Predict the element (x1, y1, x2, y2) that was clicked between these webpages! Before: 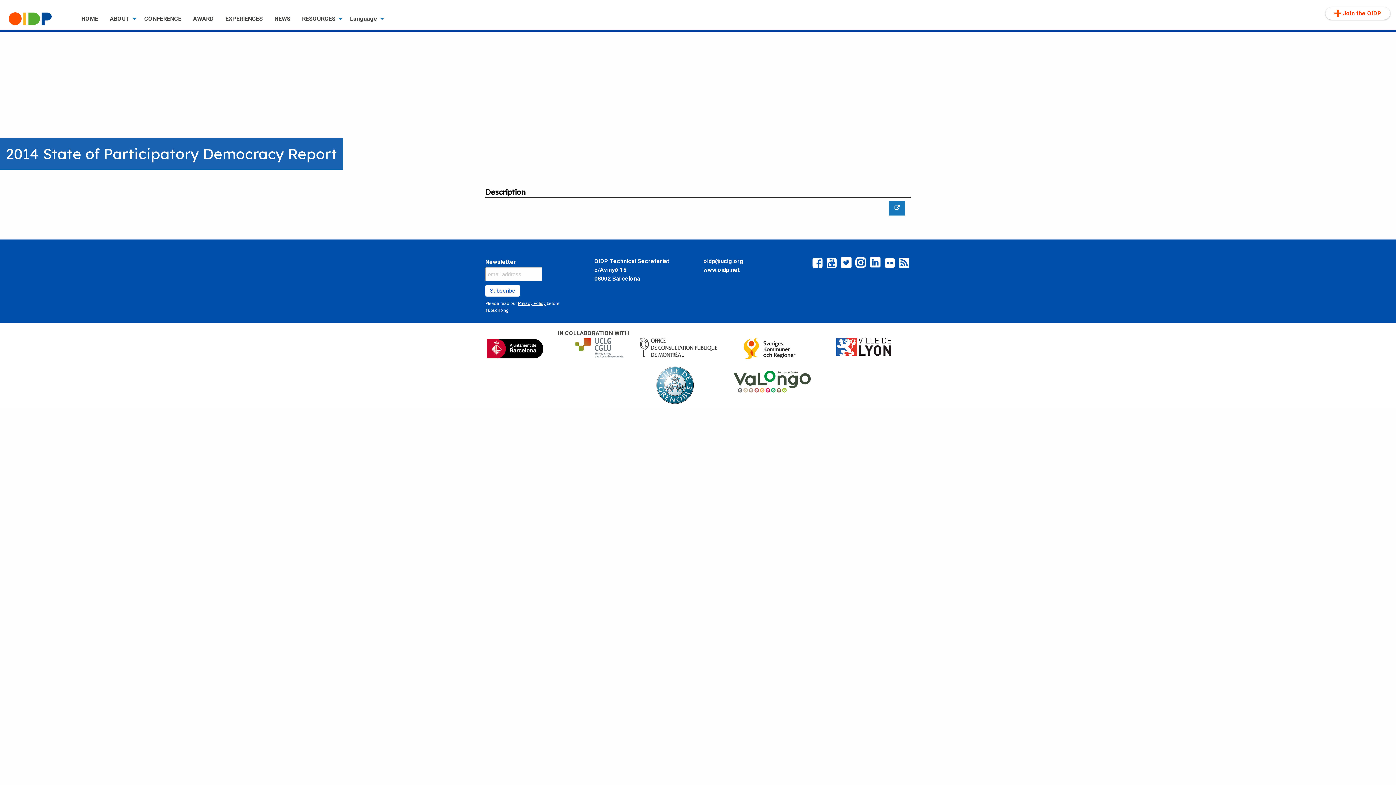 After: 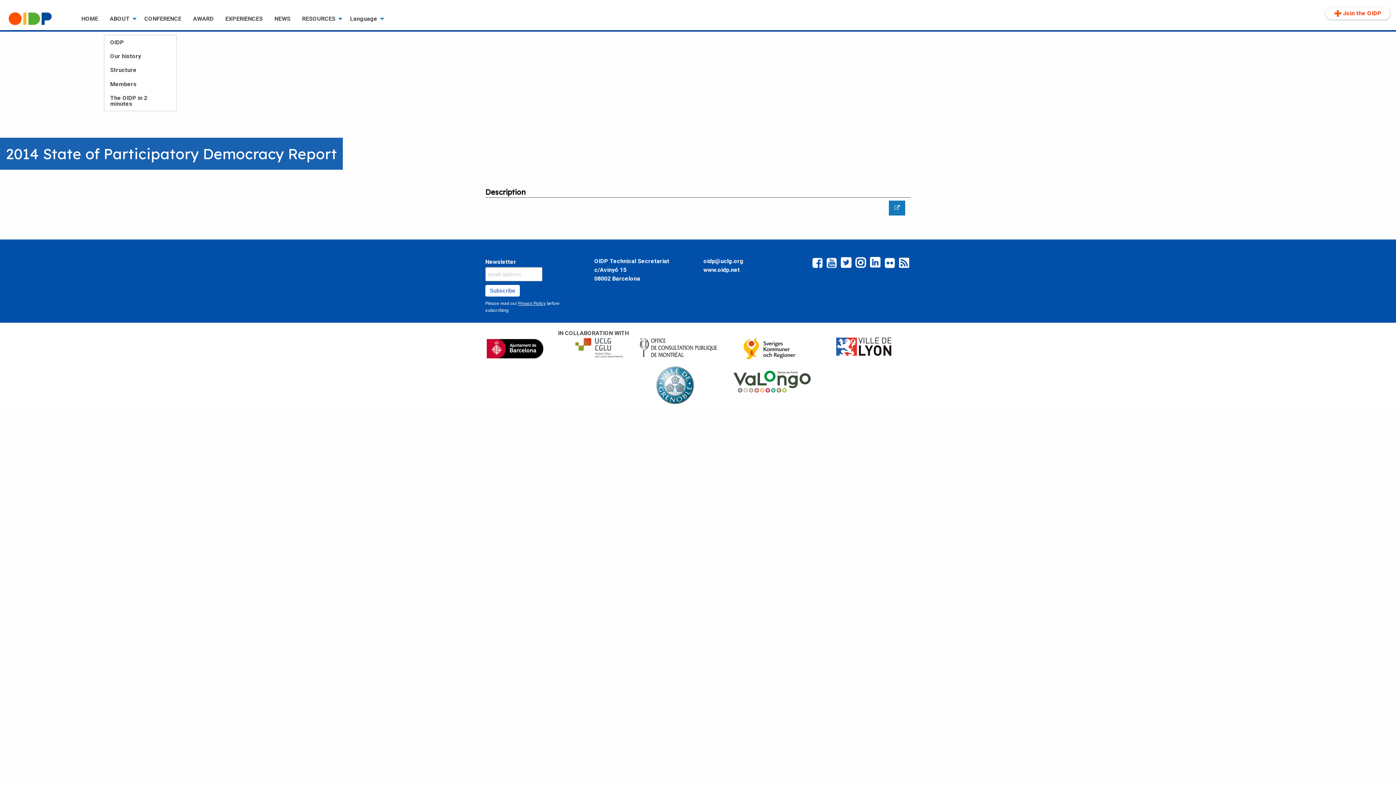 Action: label: ABOUT bbox: (104, 12, 138, 25)